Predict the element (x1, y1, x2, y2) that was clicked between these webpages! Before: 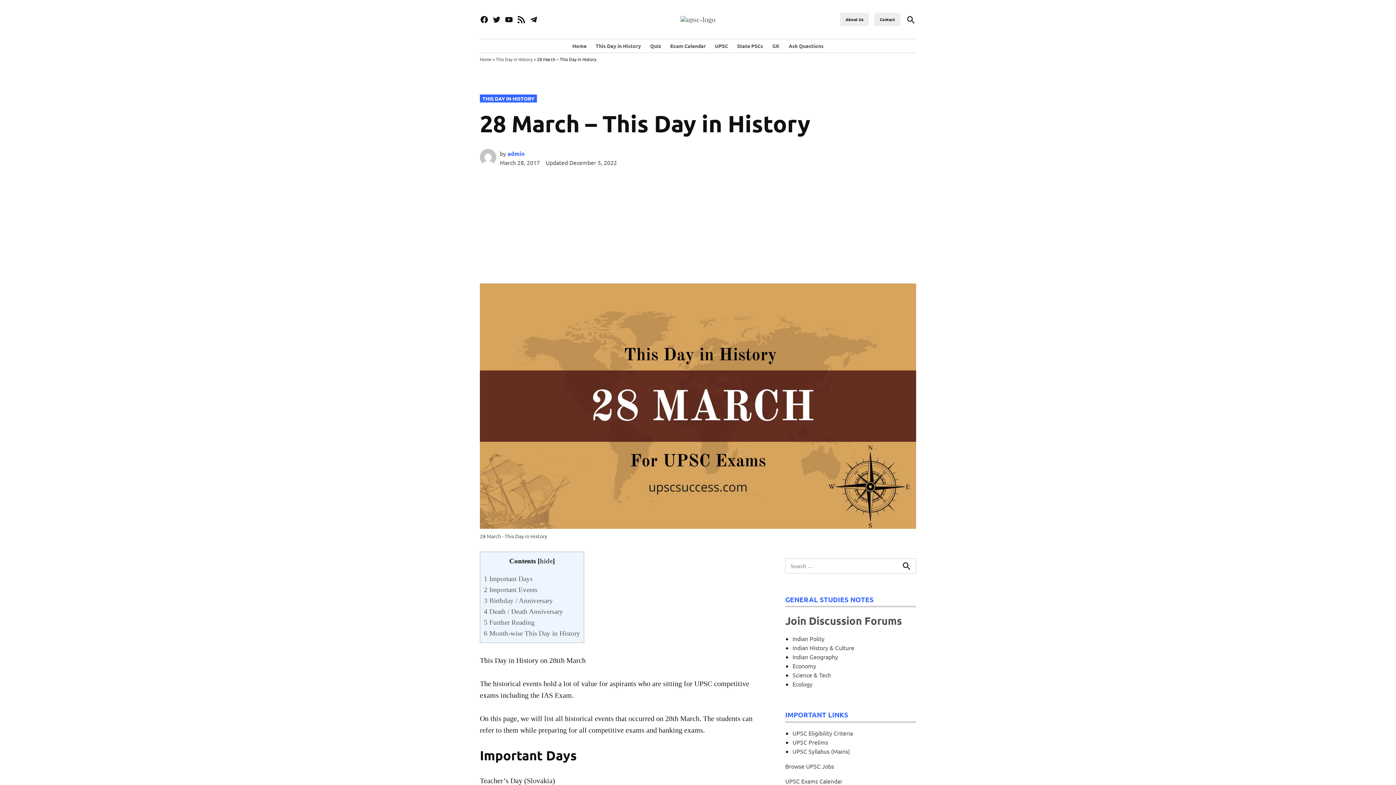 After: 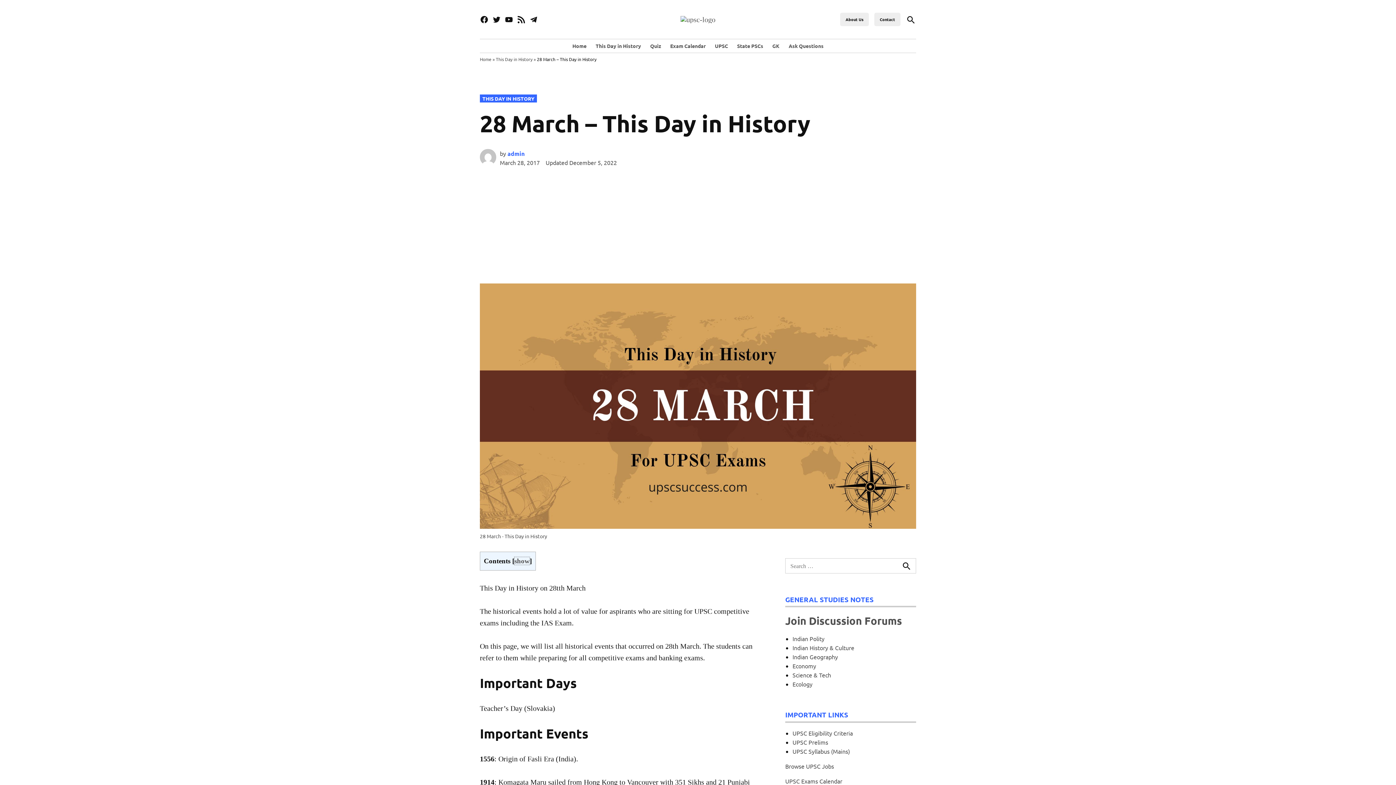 Action: label: hide bbox: (540, 557, 552, 565)